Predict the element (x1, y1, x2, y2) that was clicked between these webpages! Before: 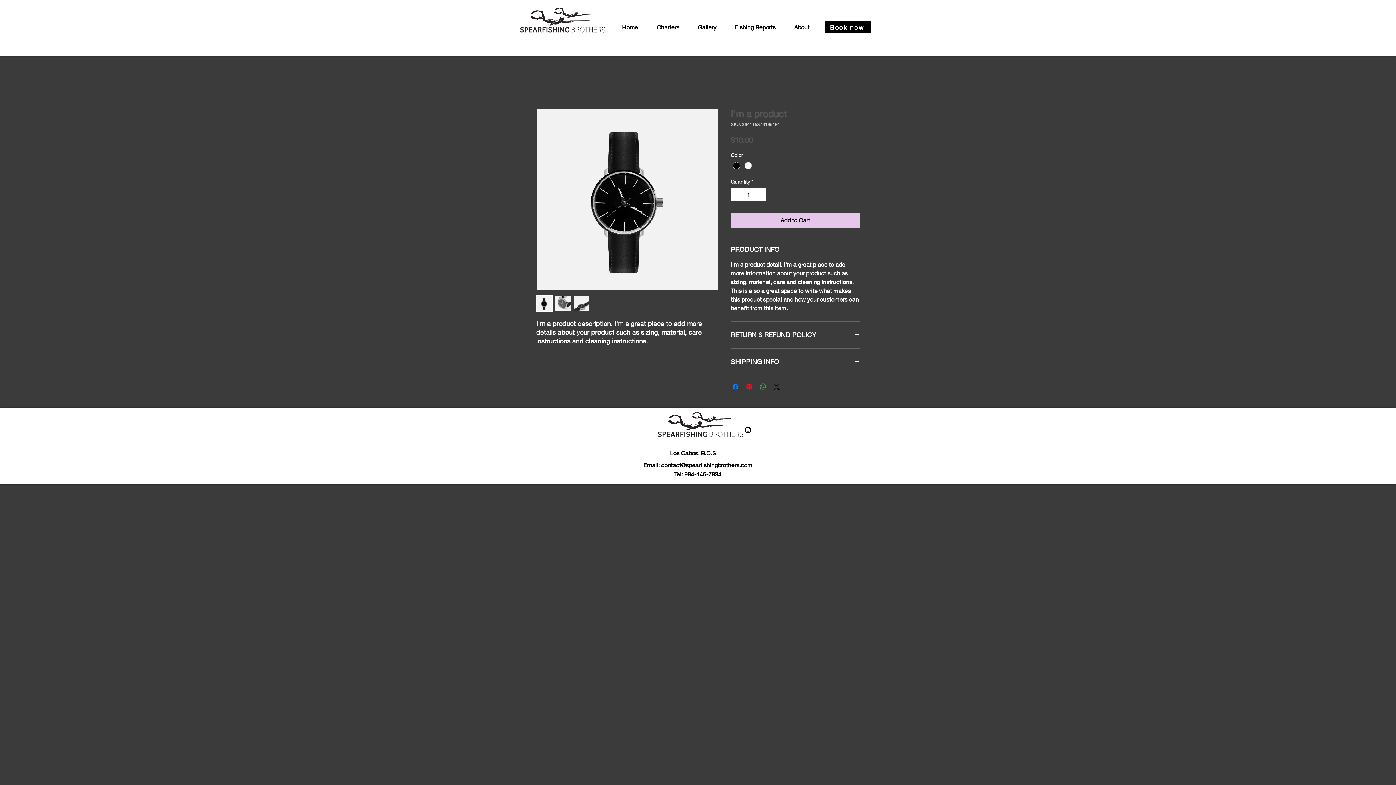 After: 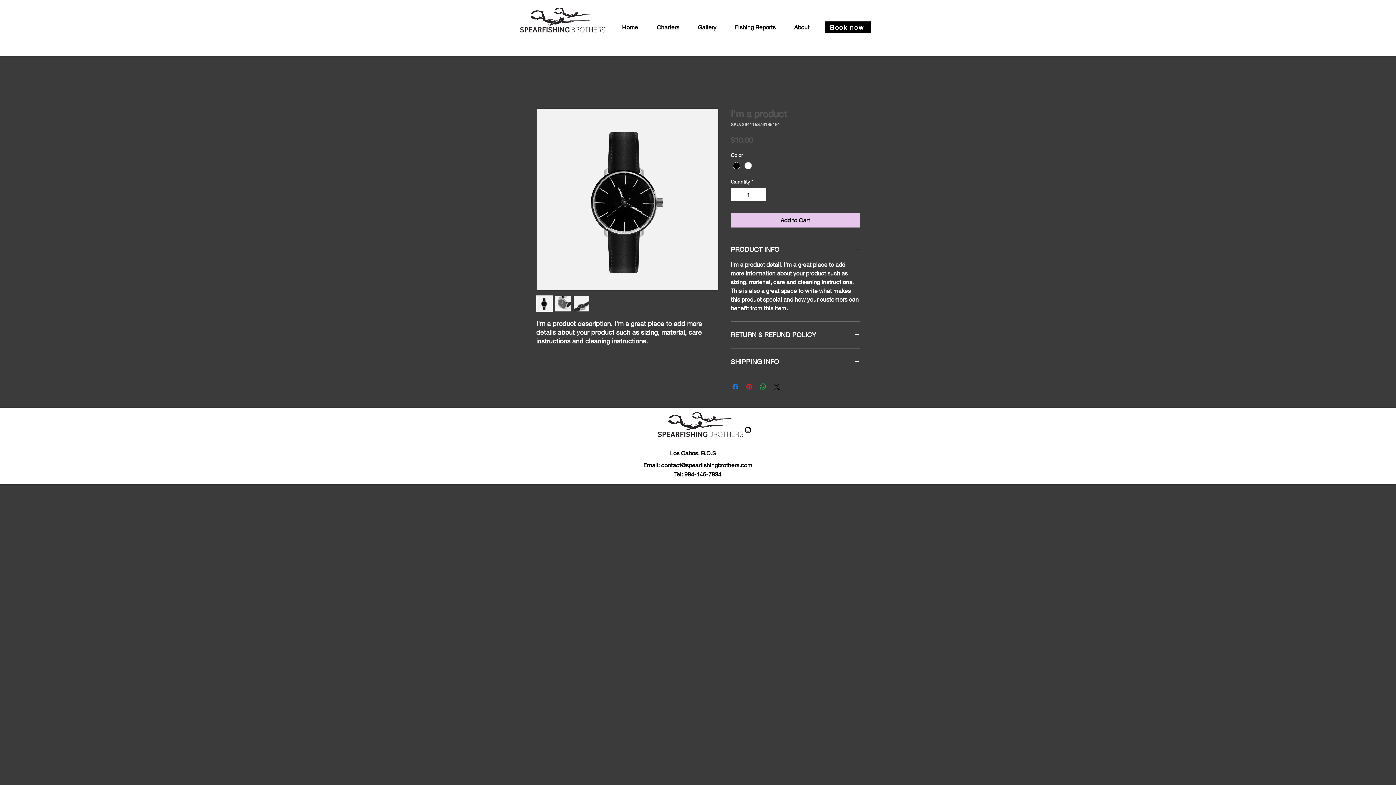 Action: bbox: (744, 426, 752, 434) label: Instagram